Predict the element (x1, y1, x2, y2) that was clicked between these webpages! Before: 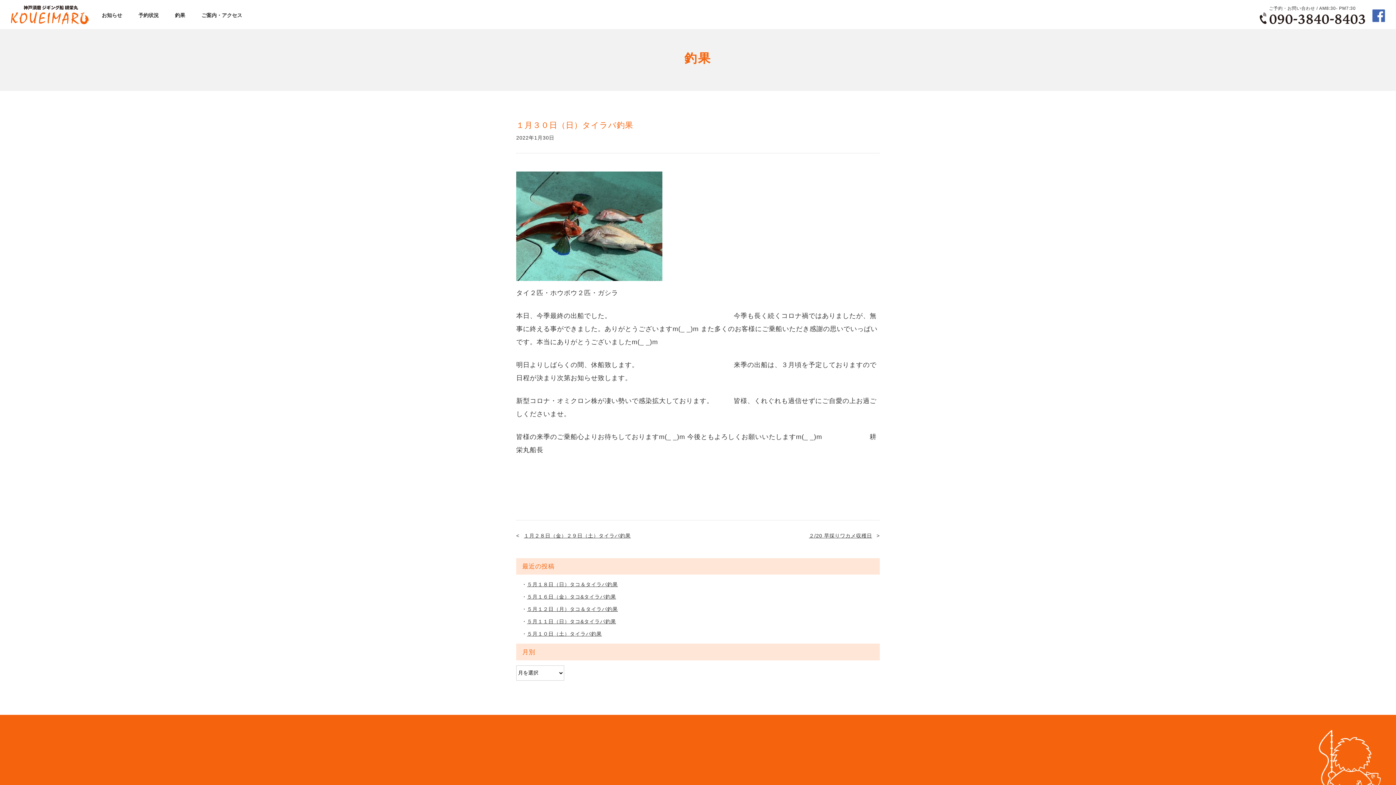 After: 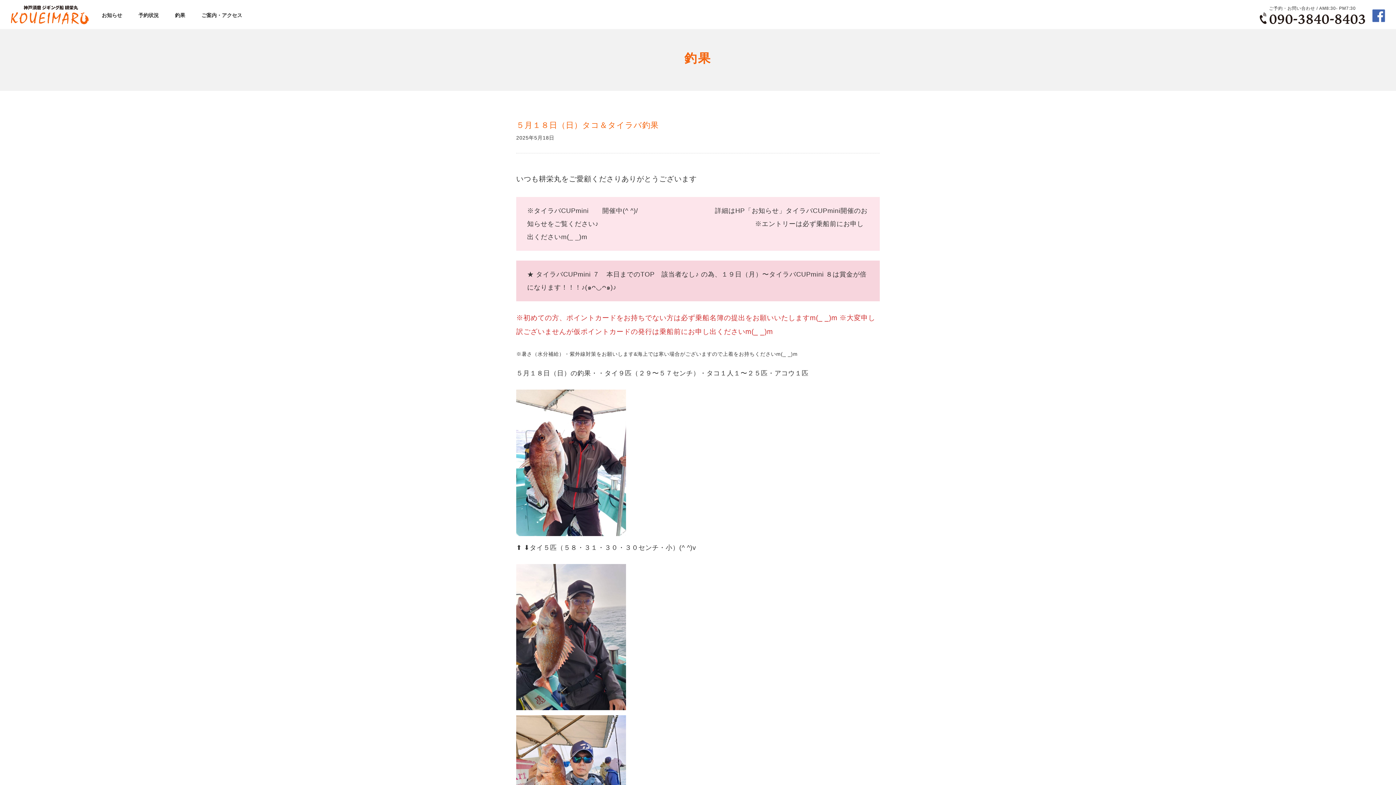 Action: bbox: (516, 578, 880, 591) label: ５月１８日（日）タコ＆タイラバ釣果